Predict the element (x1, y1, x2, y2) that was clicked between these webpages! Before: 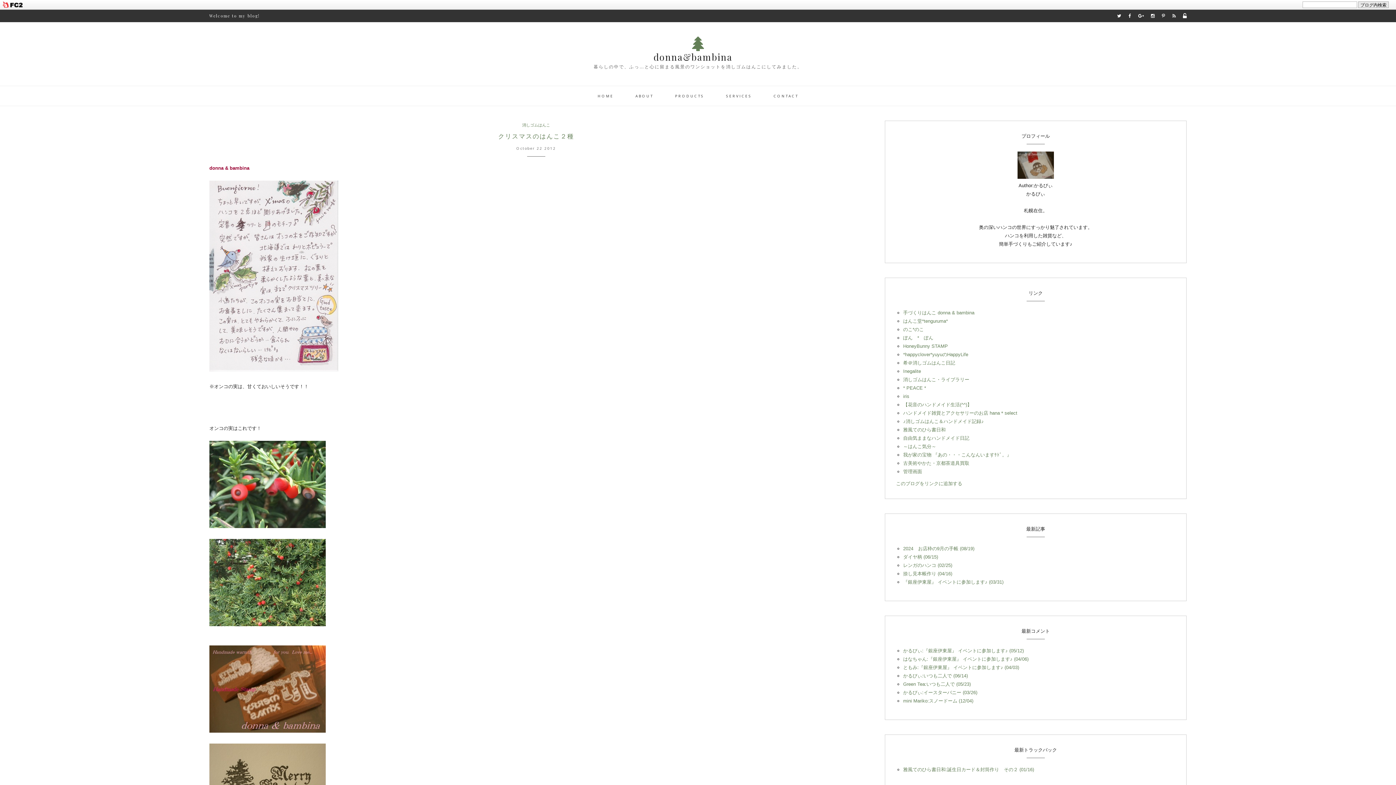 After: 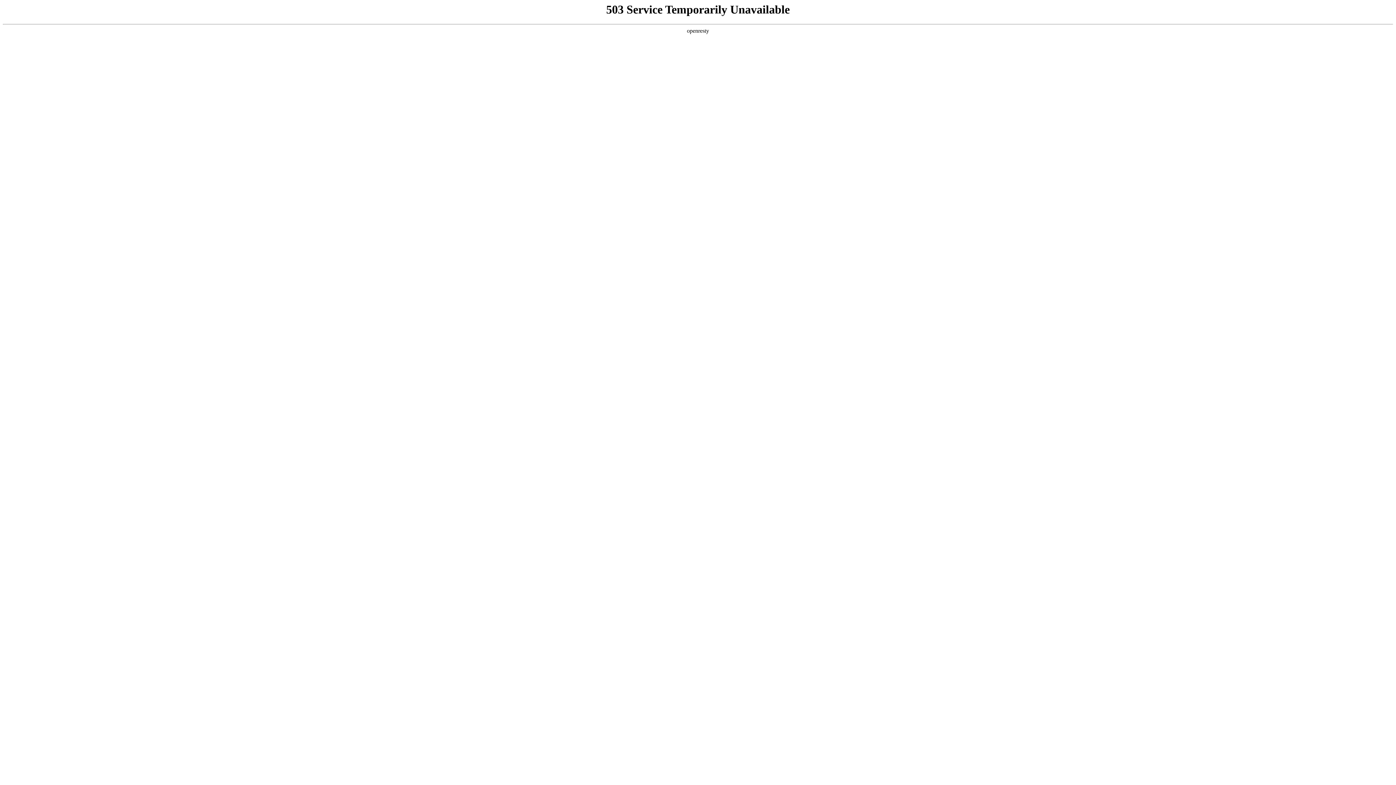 Action: bbox: (1183, 13, 1186, 18)